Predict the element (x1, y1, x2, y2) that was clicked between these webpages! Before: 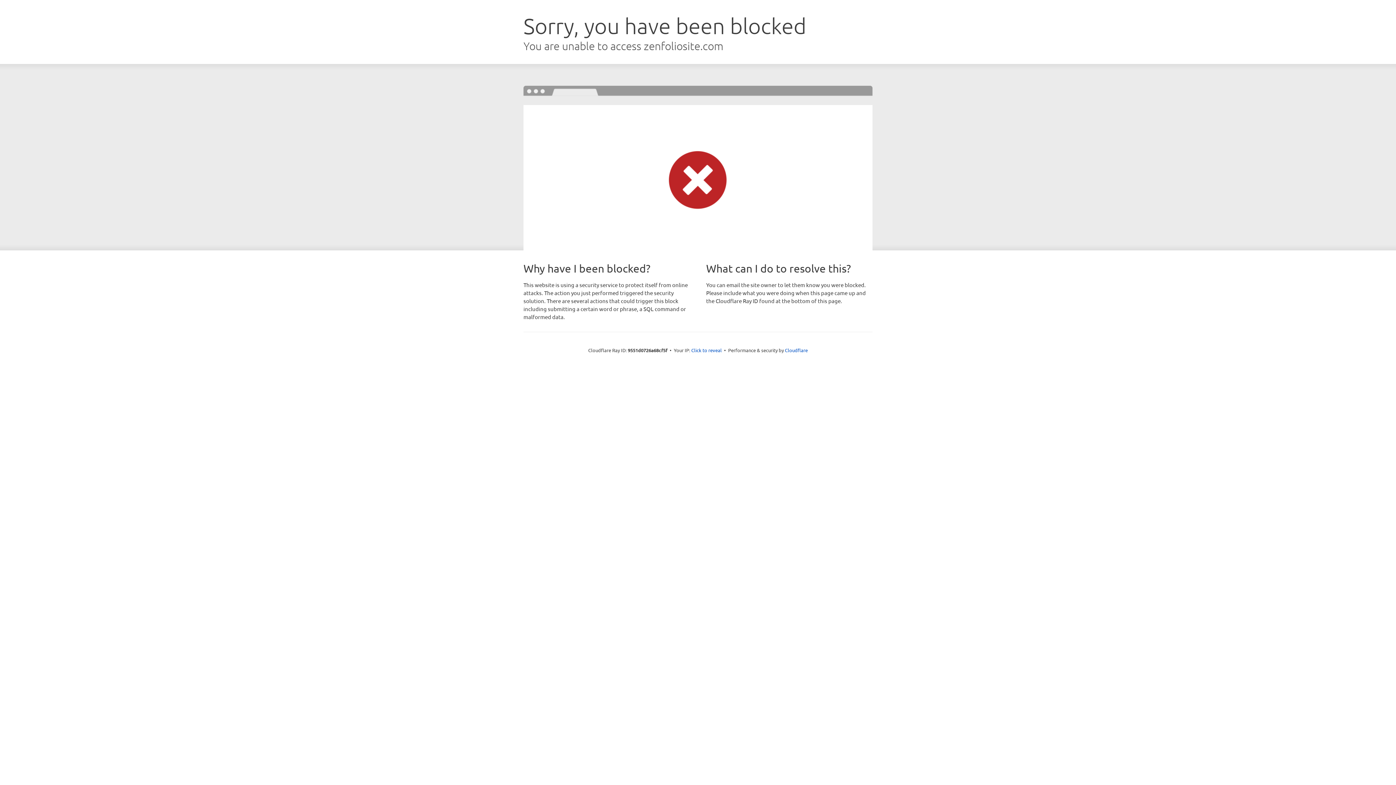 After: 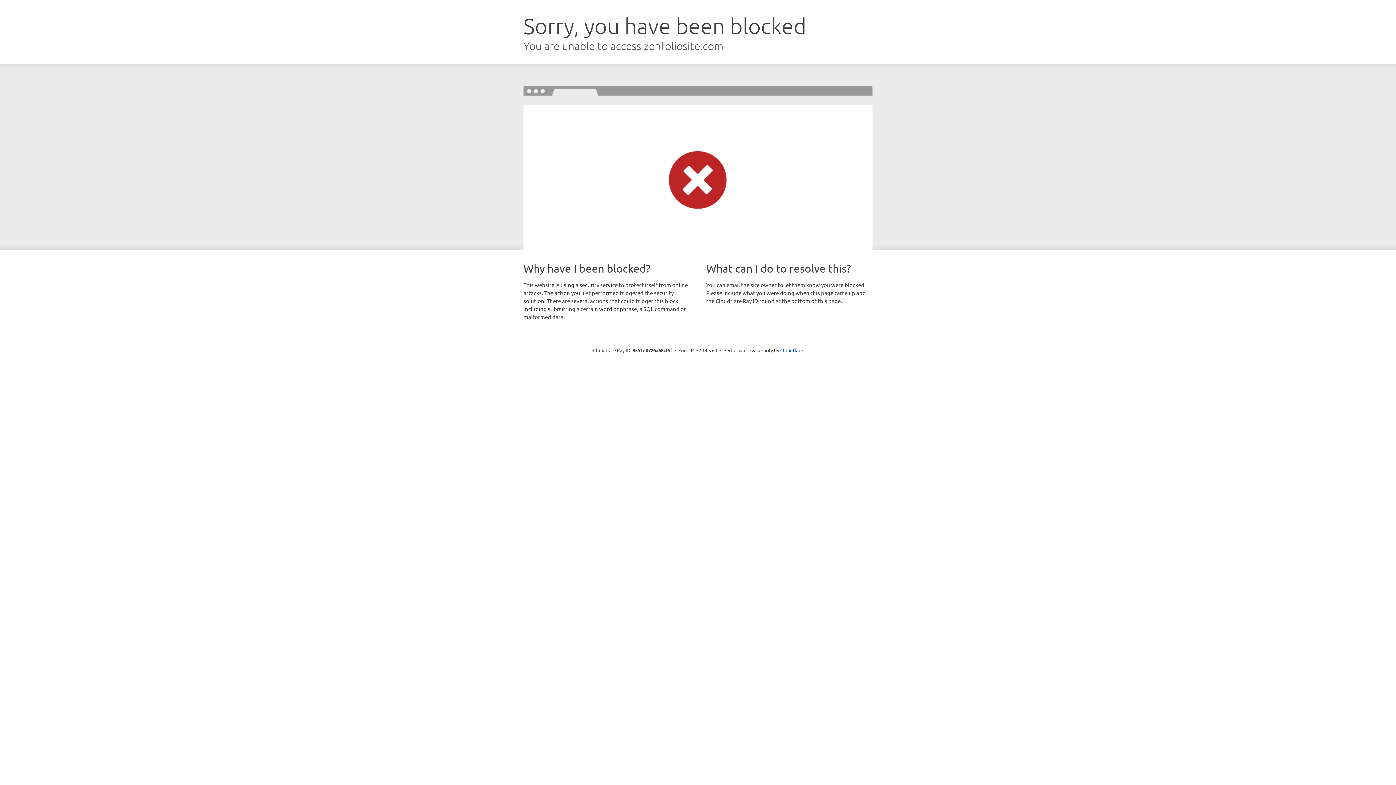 Action: label: Click to reveal bbox: (691, 346, 722, 353)